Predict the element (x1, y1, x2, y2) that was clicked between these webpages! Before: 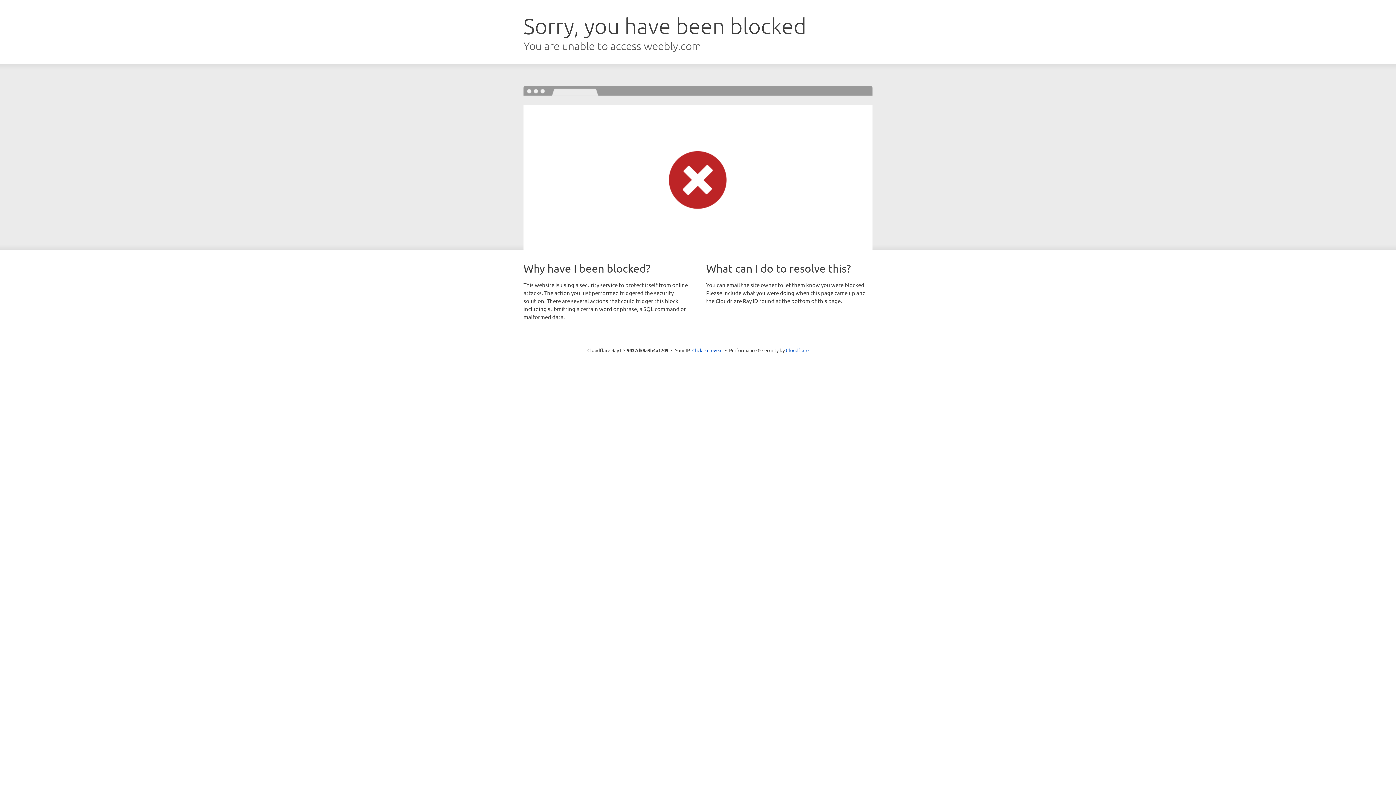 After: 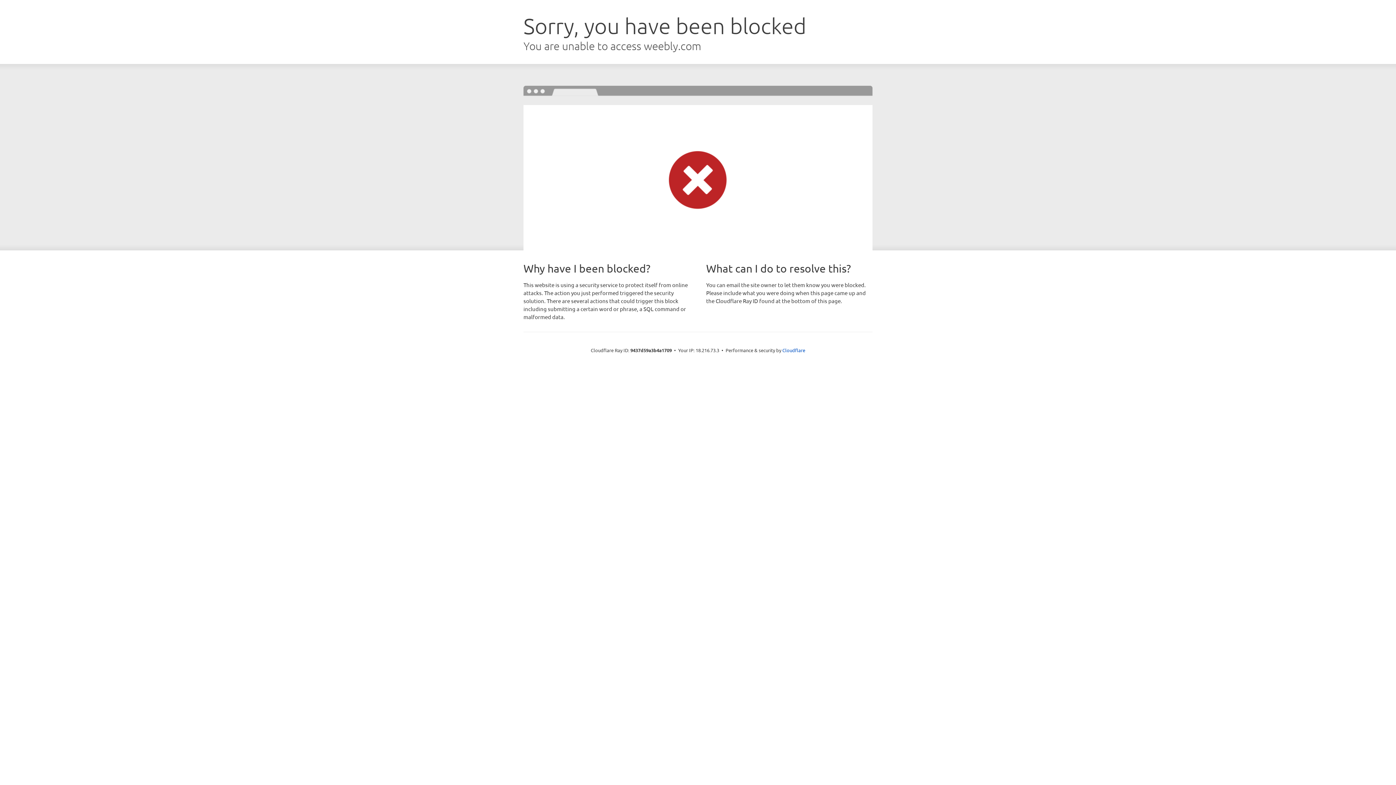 Action: bbox: (692, 346, 722, 353) label: Click to reveal